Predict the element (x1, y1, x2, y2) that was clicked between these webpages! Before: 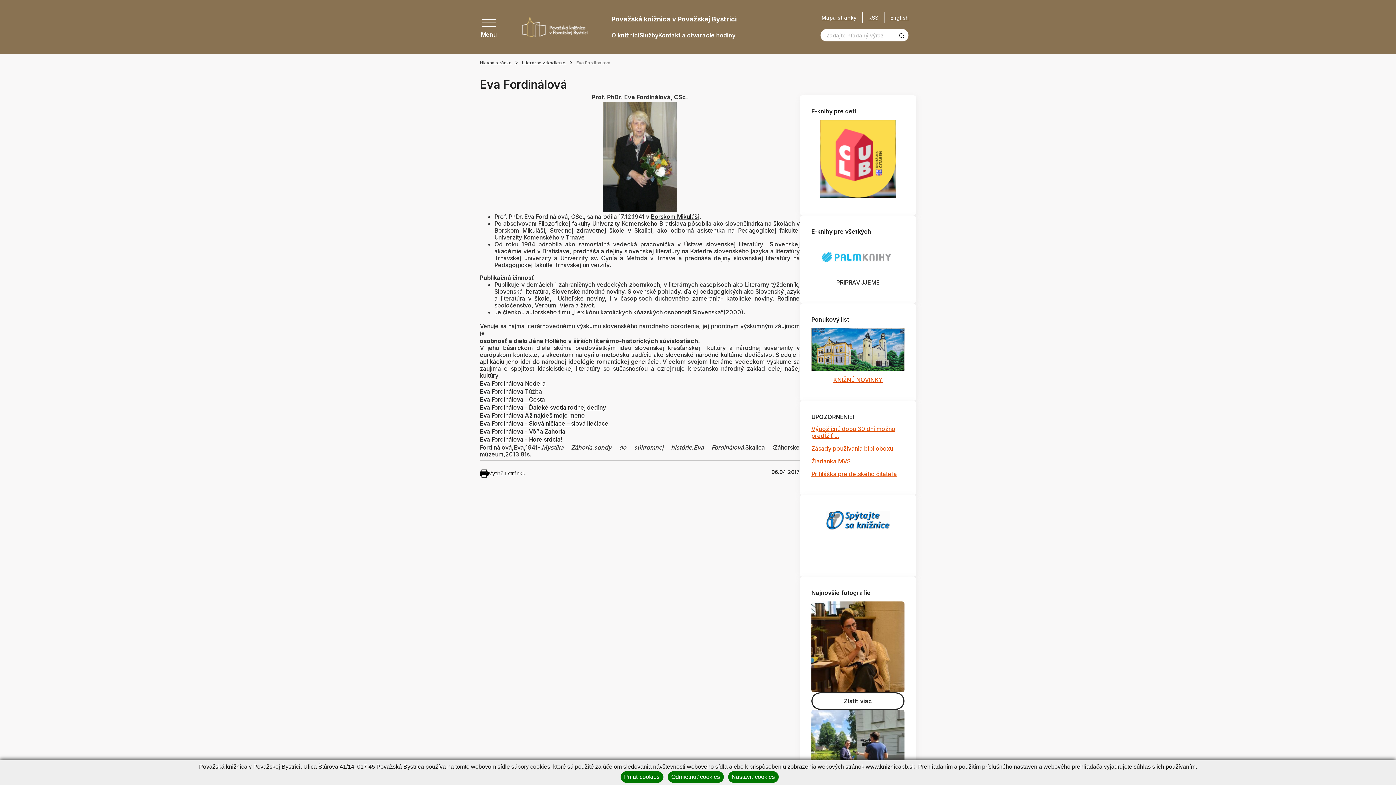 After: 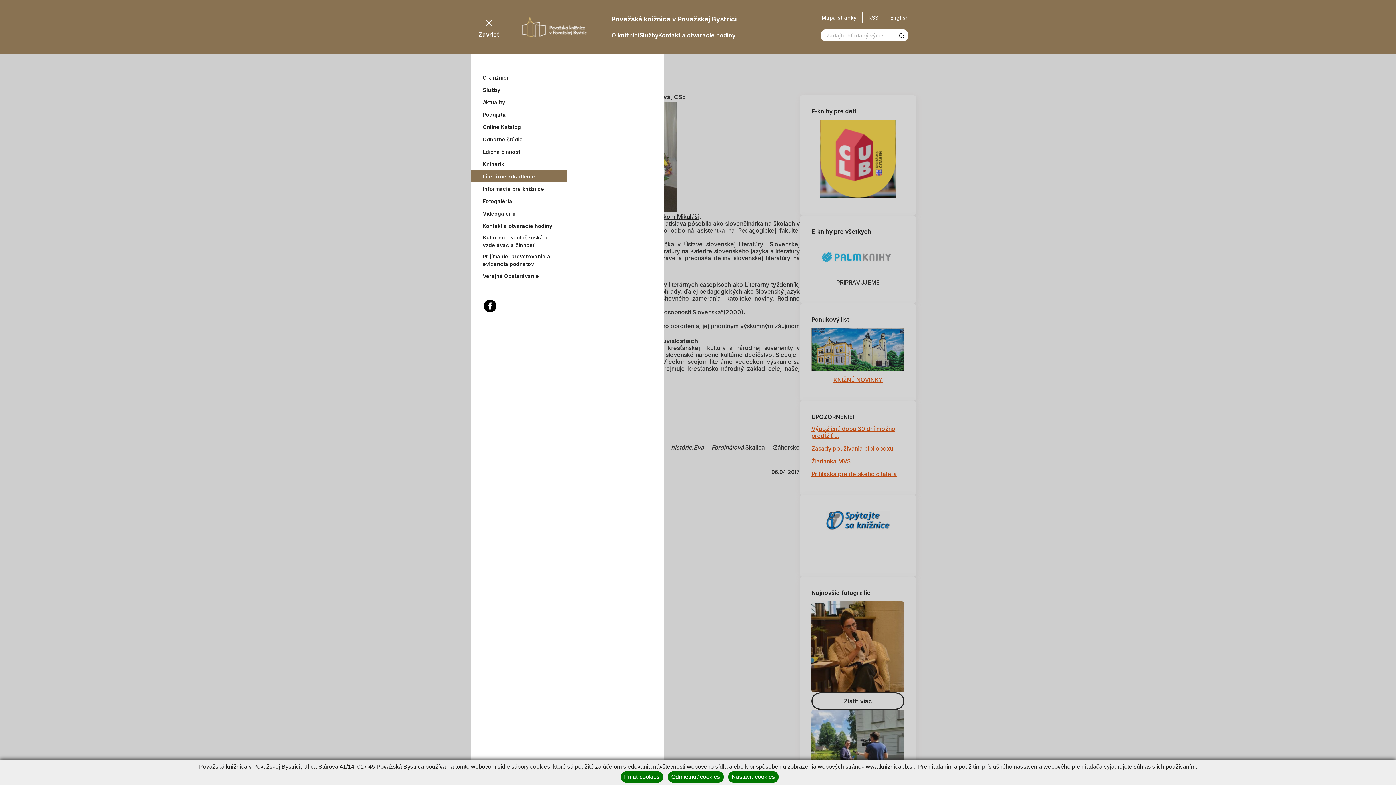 Action: label: Menu
Zavrieť bbox: (480, 15, 498, 38)